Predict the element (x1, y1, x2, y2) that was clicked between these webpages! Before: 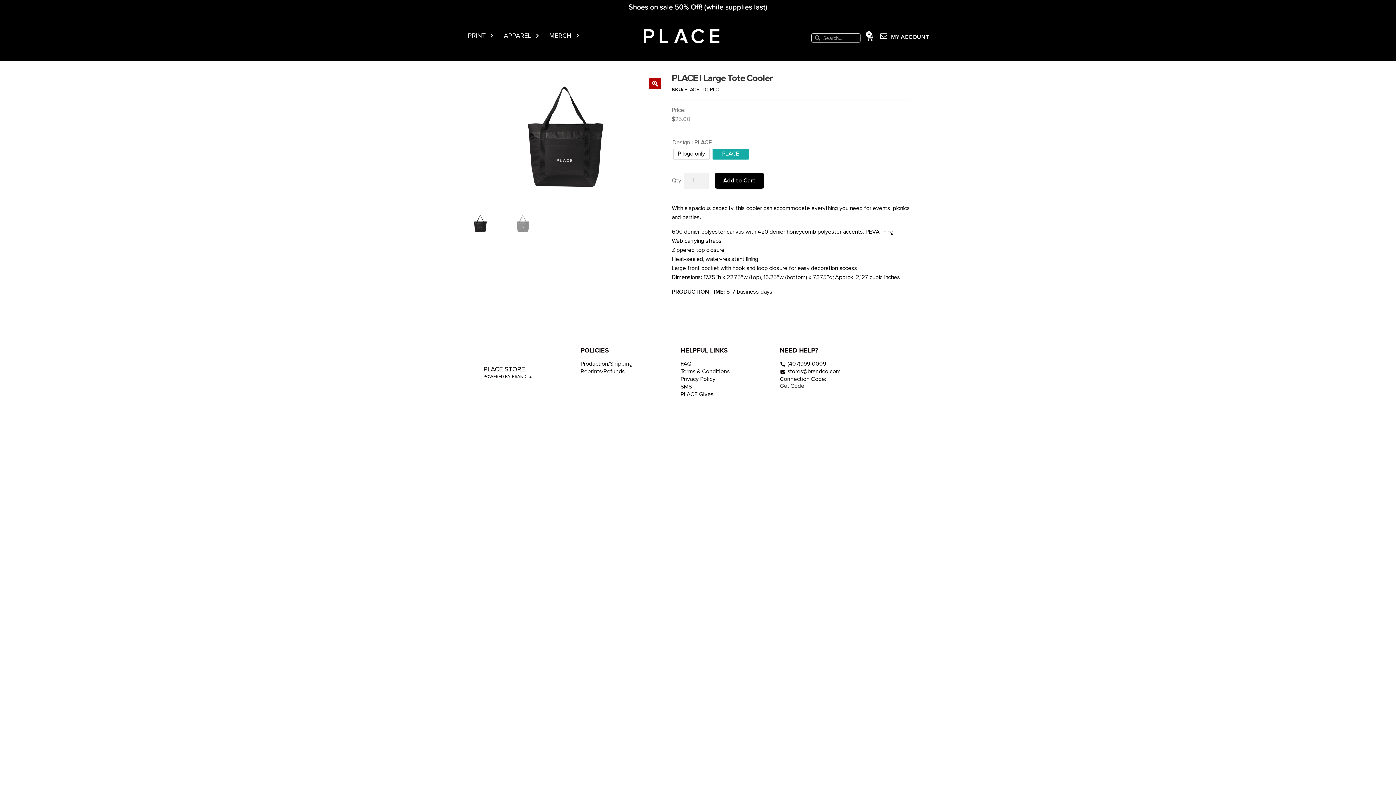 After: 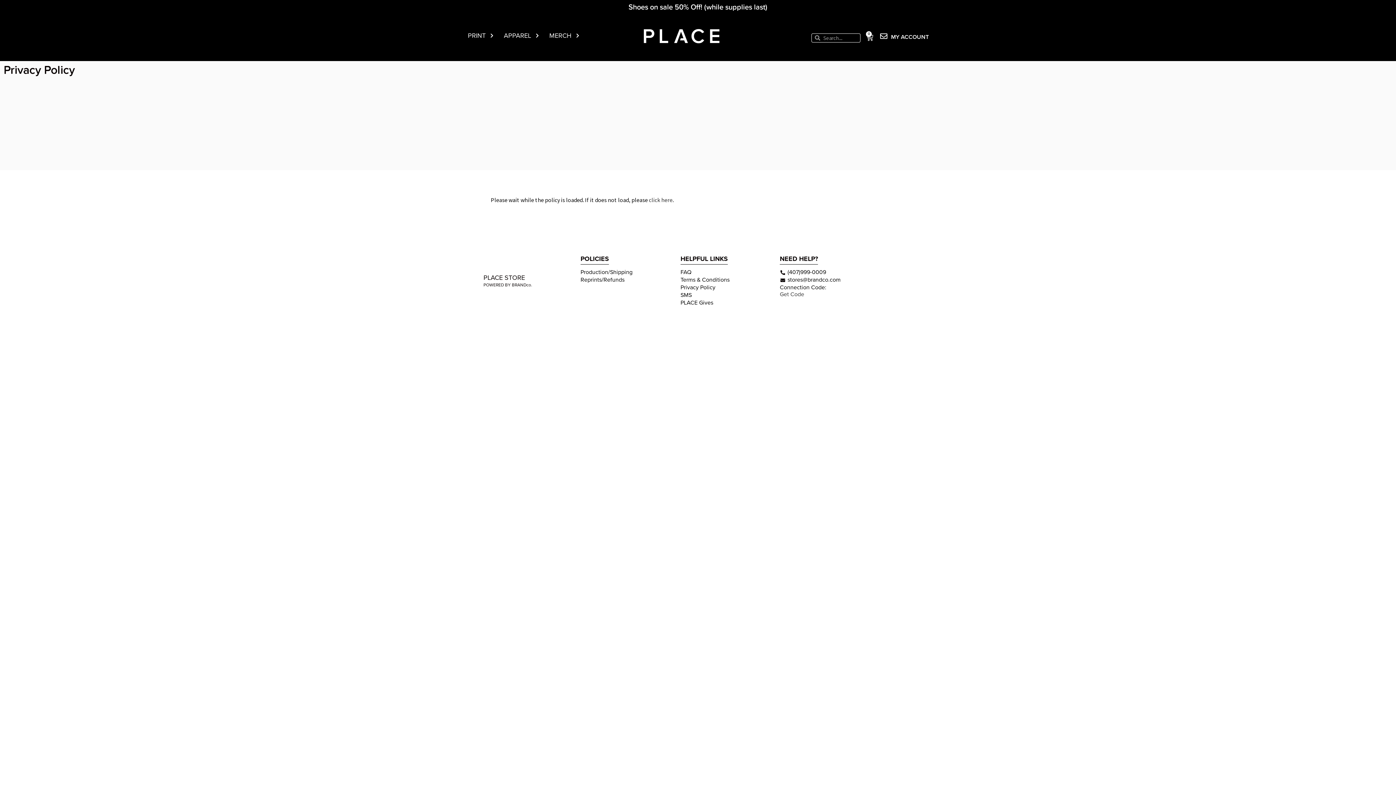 Action: bbox: (680, 376, 772, 382) label: Privacy Policy